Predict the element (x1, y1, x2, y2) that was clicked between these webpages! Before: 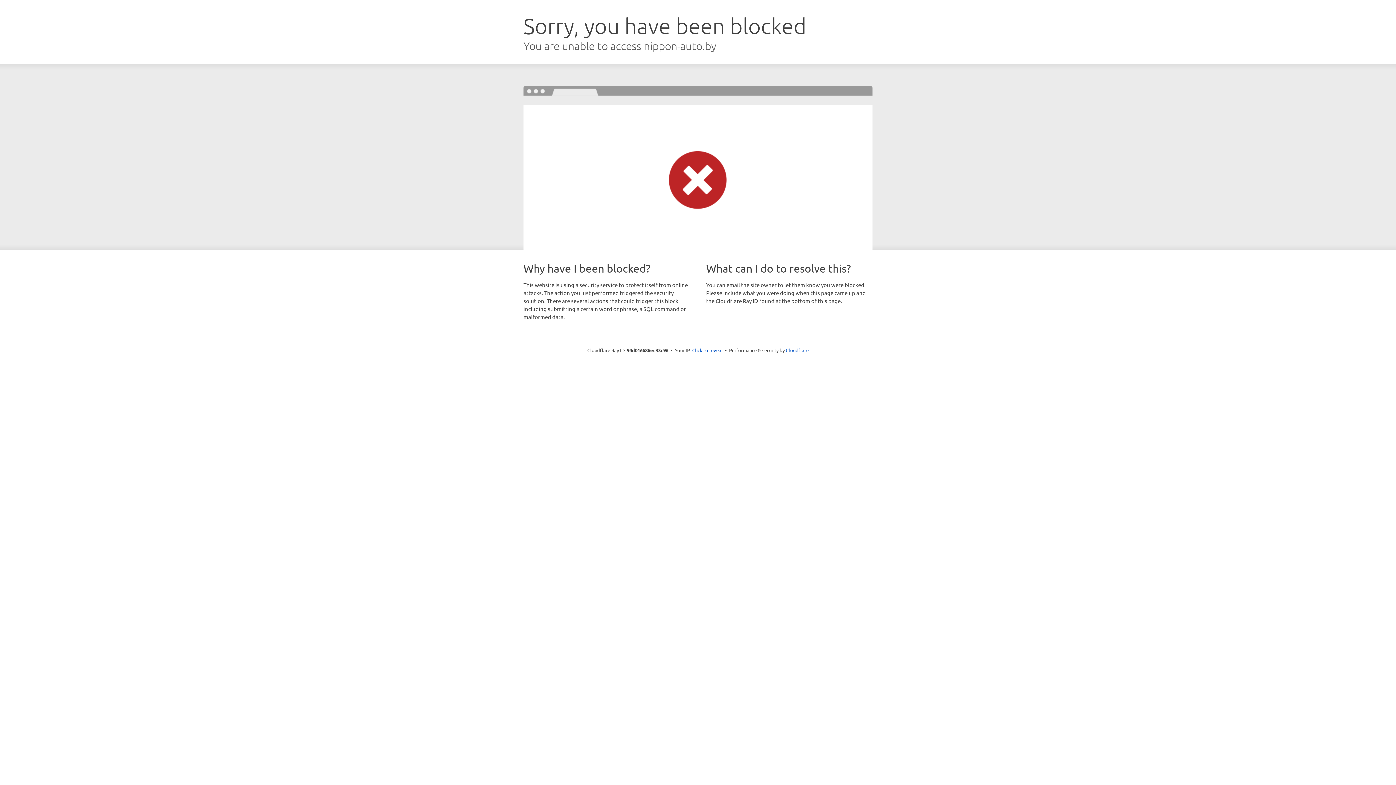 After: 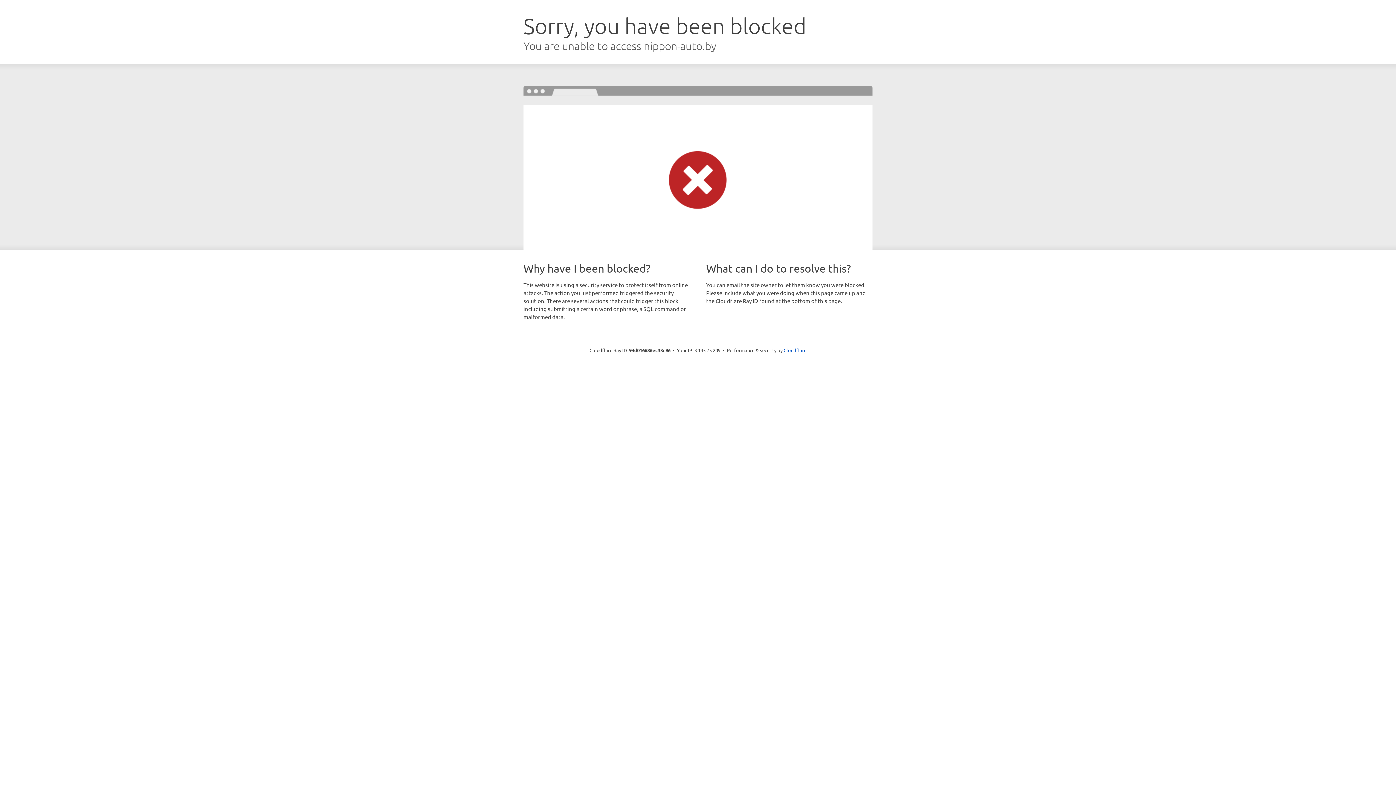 Action: label: Click to reveal bbox: (692, 346, 722, 353)